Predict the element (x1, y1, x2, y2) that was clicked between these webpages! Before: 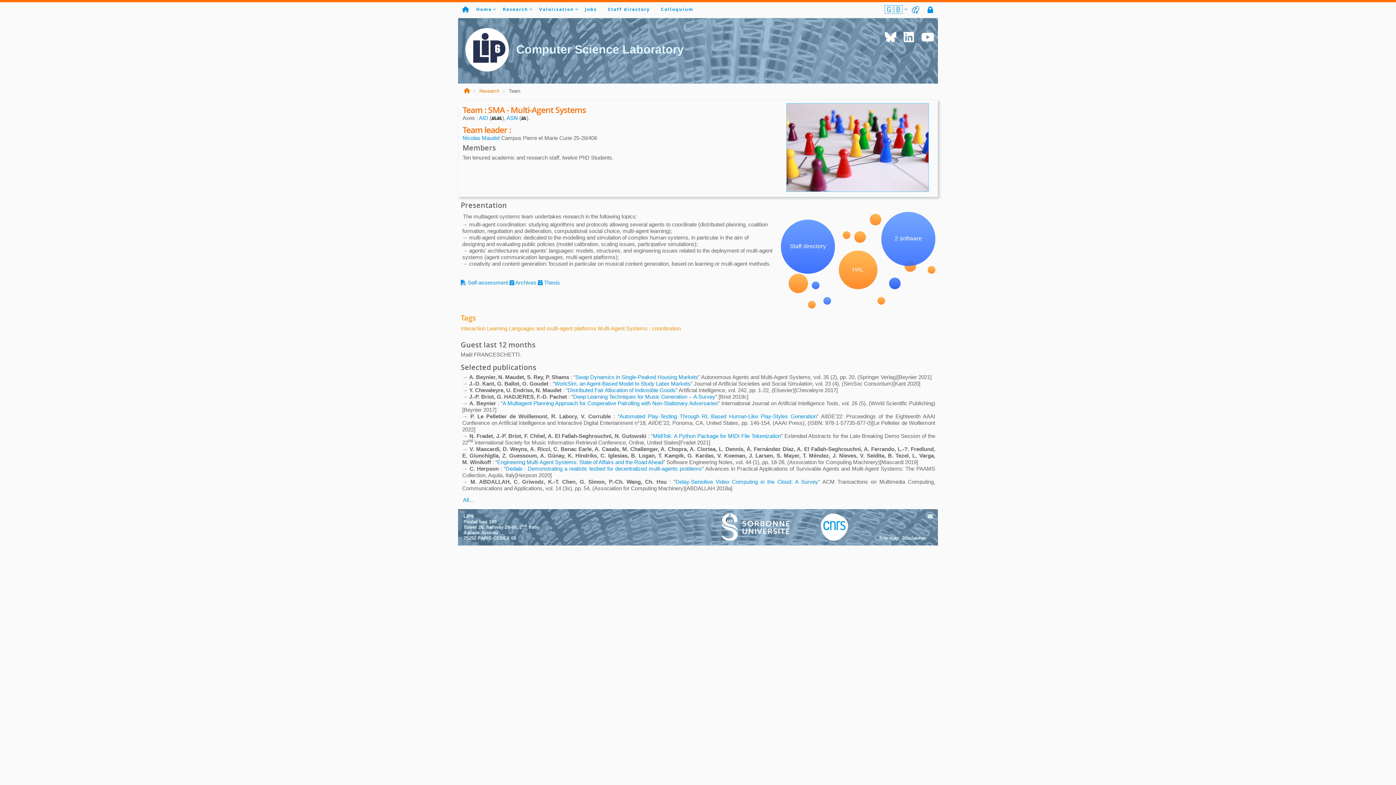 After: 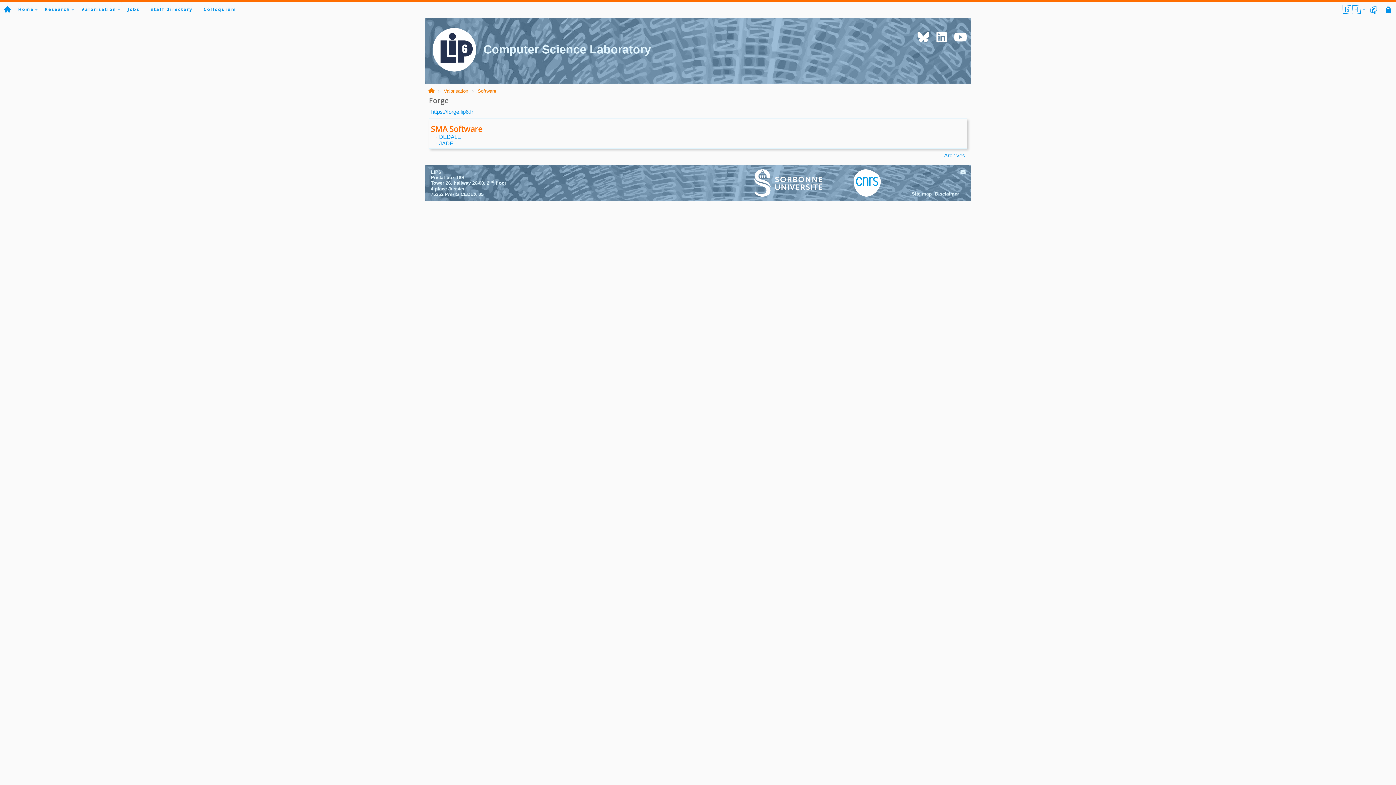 Action: bbox: (881, 212, 935, 266)